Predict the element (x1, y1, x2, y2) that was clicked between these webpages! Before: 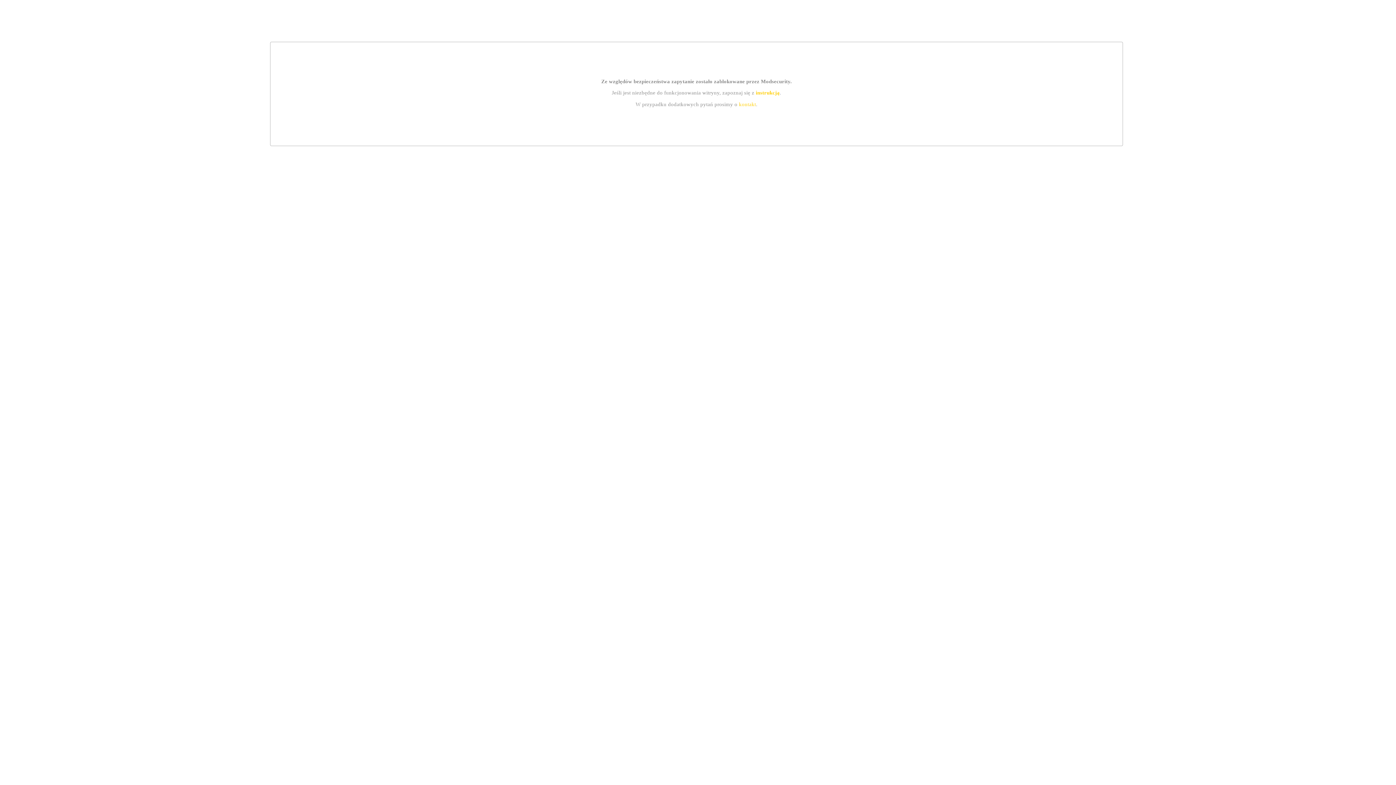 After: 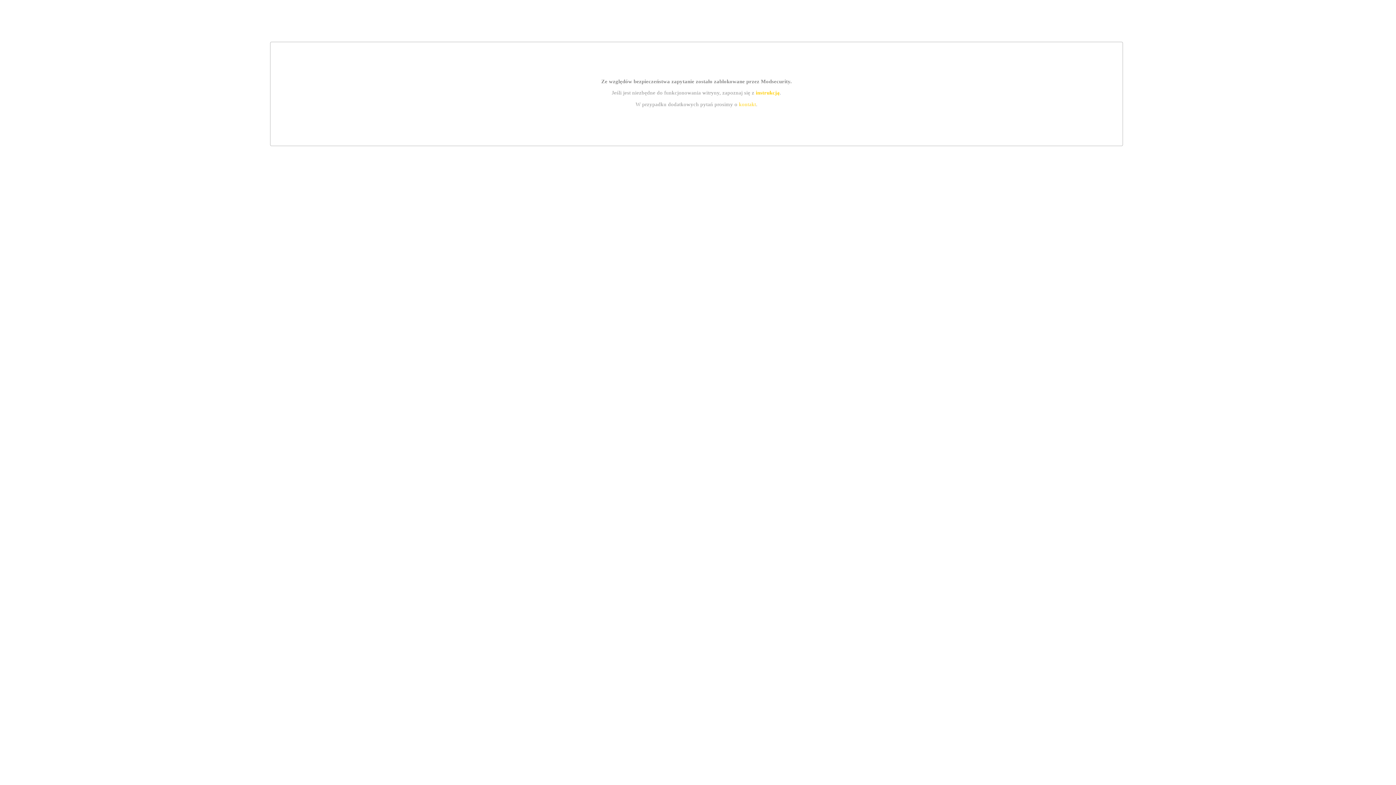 Action: label: kontakt bbox: (739, 101, 756, 107)